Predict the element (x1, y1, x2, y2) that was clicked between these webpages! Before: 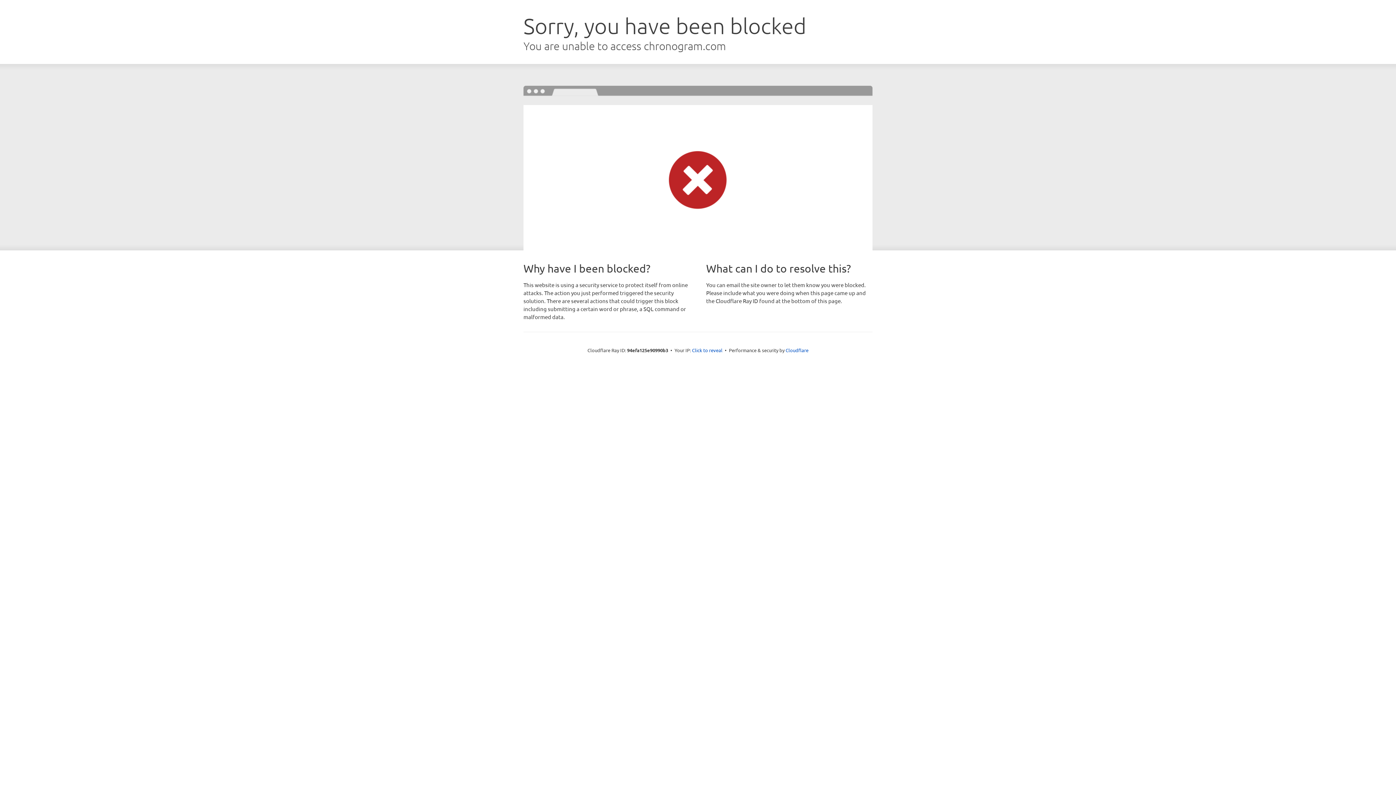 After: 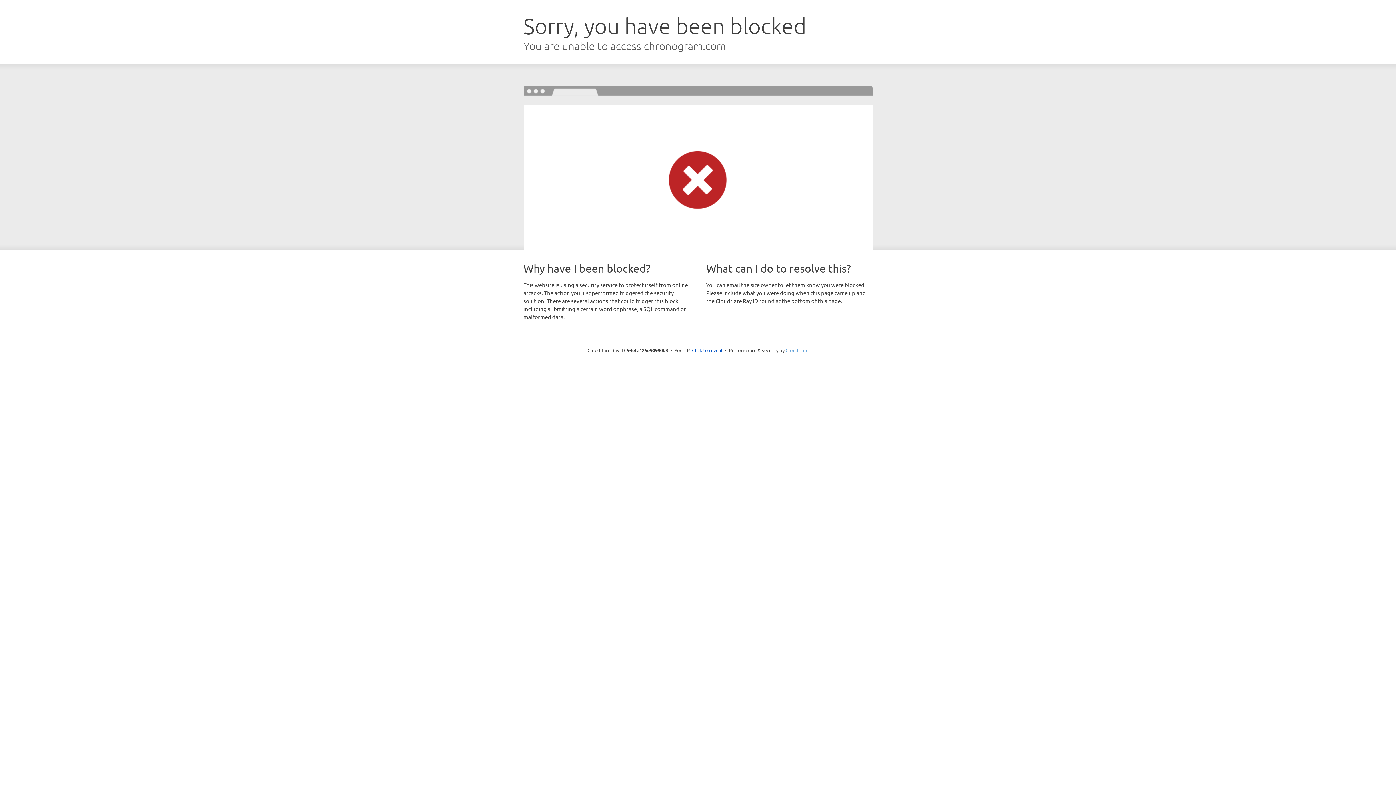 Action: bbox: (785, 347, 808, 353) label: Cloudflare